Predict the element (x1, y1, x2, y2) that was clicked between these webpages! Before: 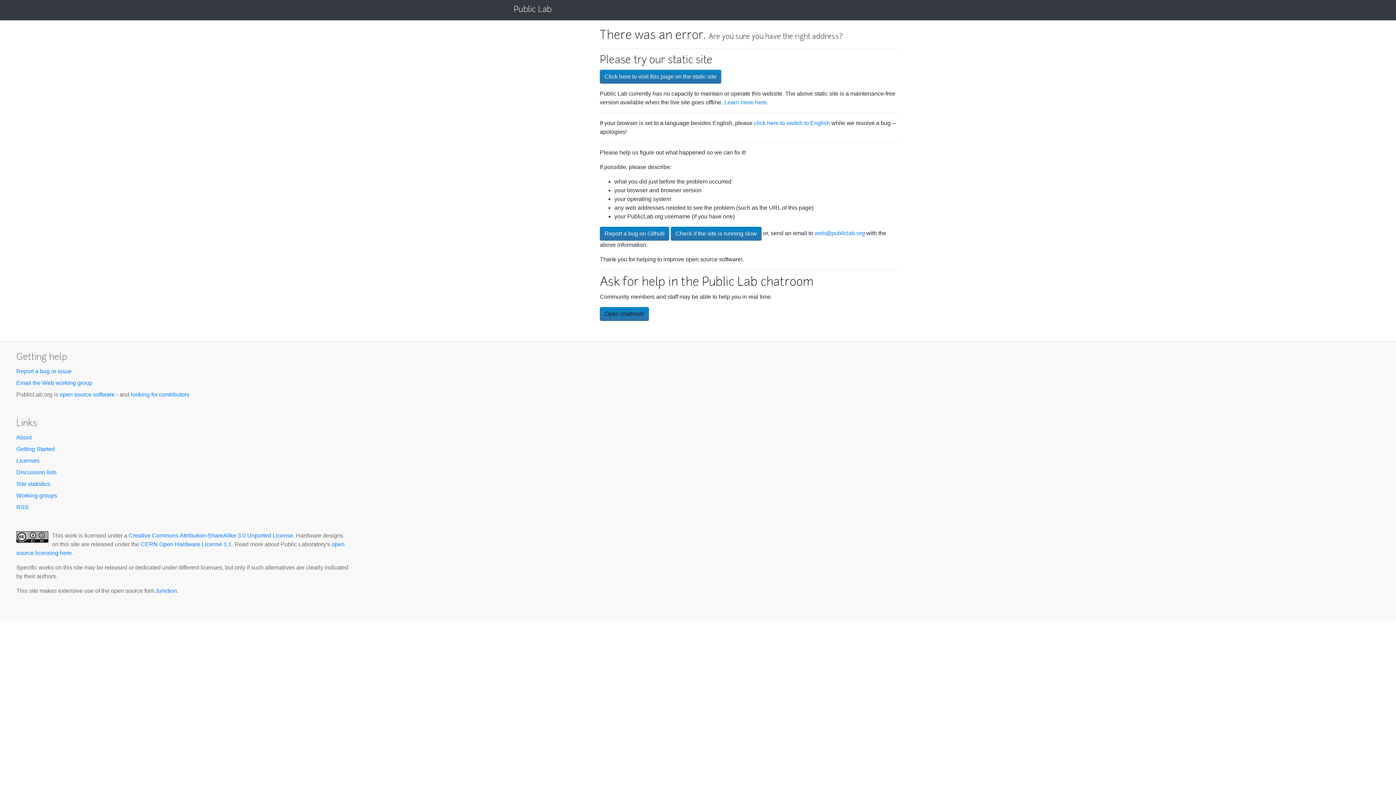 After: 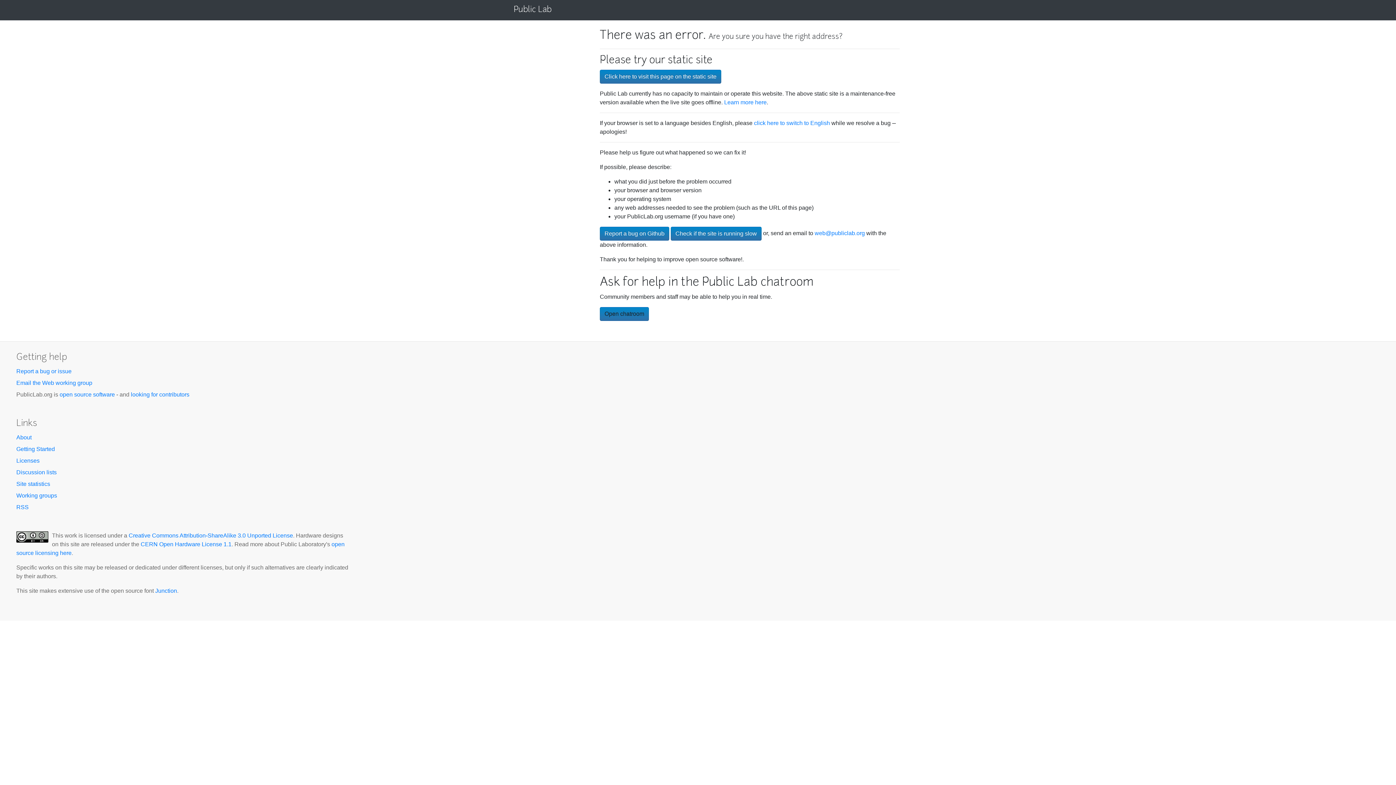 Action: bbox: (513, 2, 551, 15) label: Public Lab